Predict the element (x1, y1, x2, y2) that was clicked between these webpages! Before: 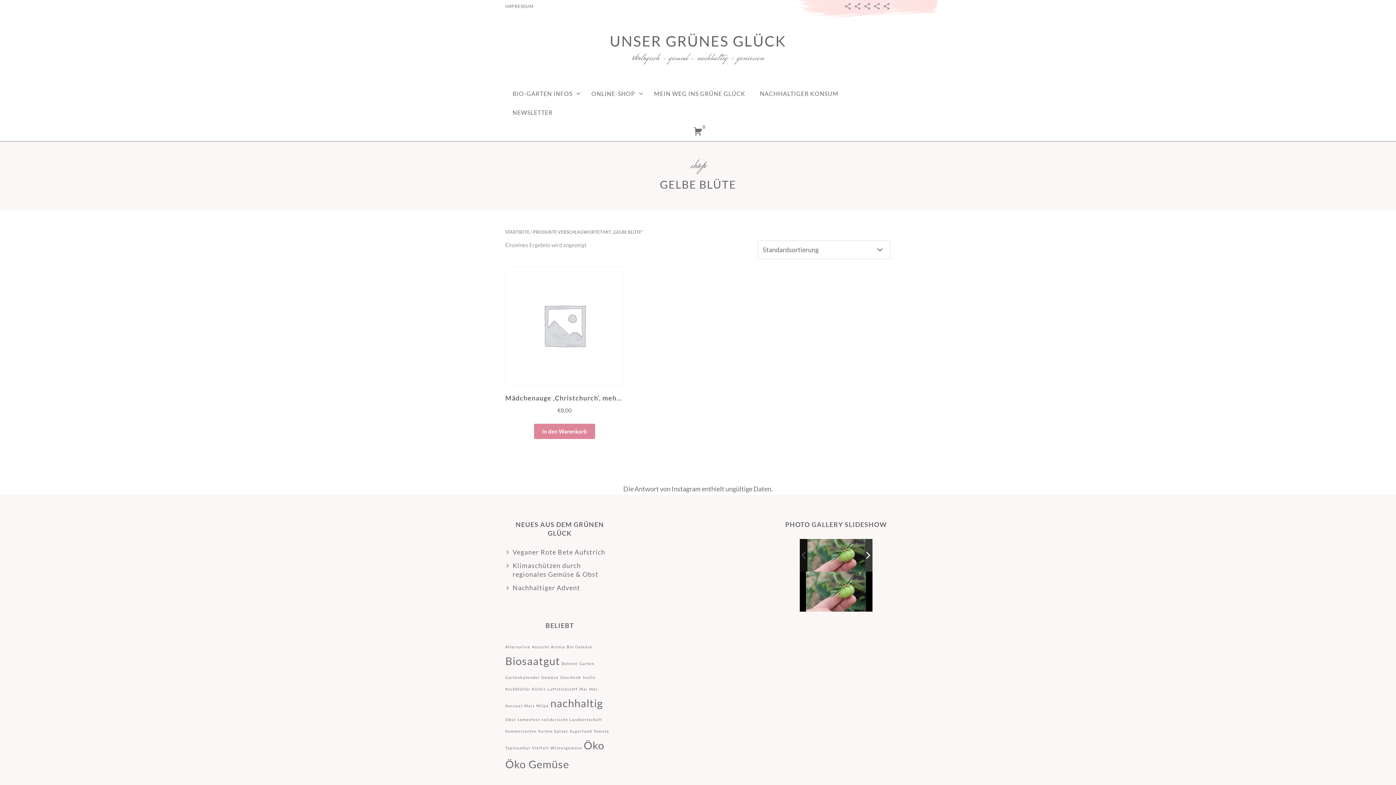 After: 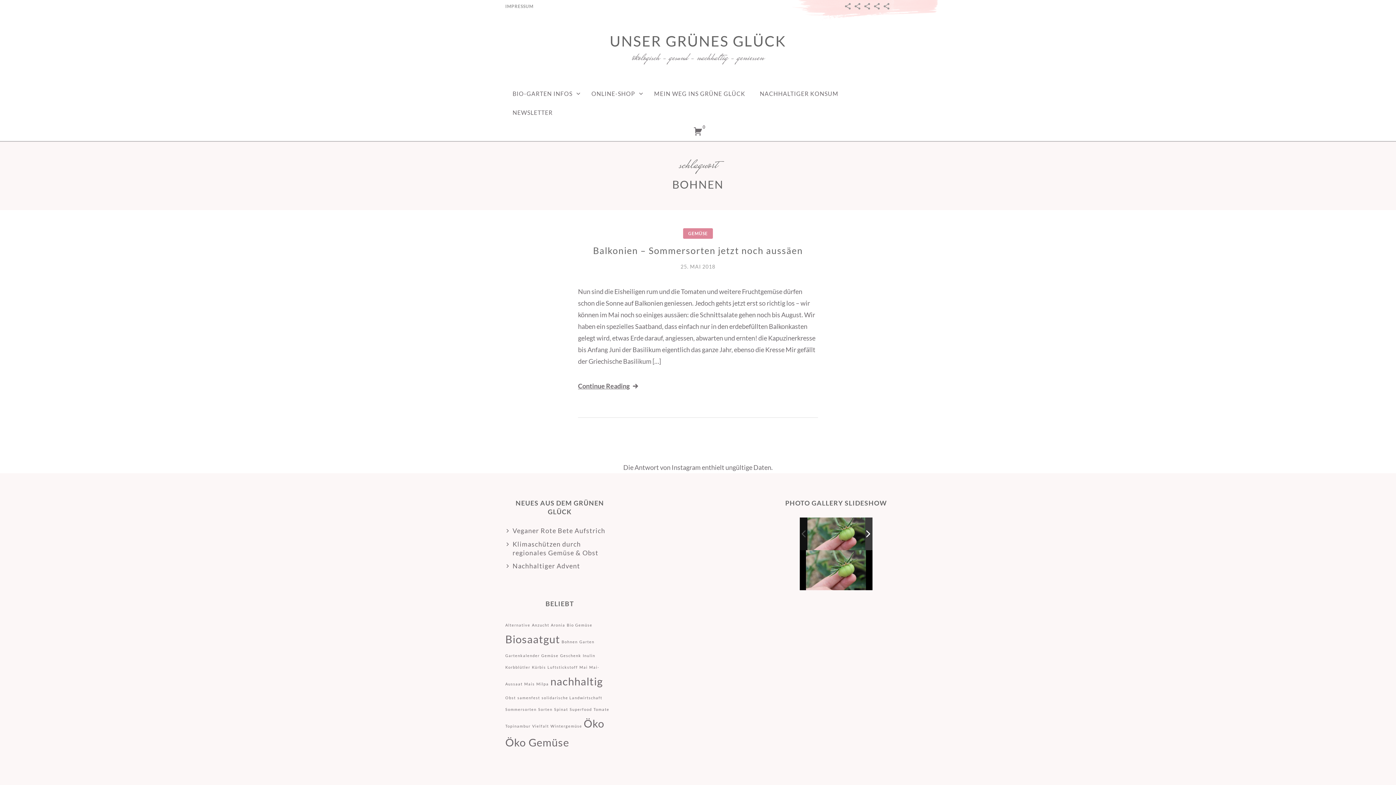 Action: label: Bohnen (1 Eintrag) bbox: (561, 661, 577, 666)